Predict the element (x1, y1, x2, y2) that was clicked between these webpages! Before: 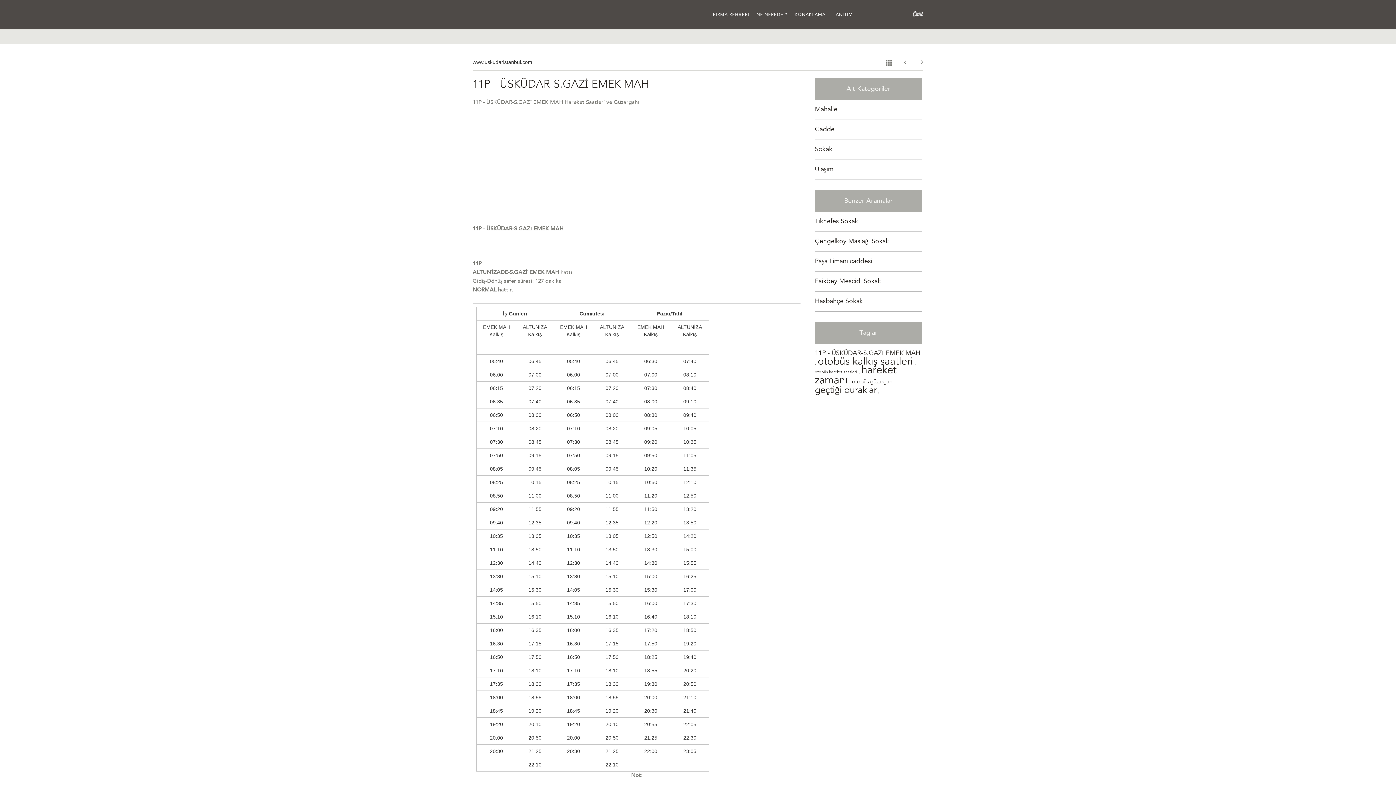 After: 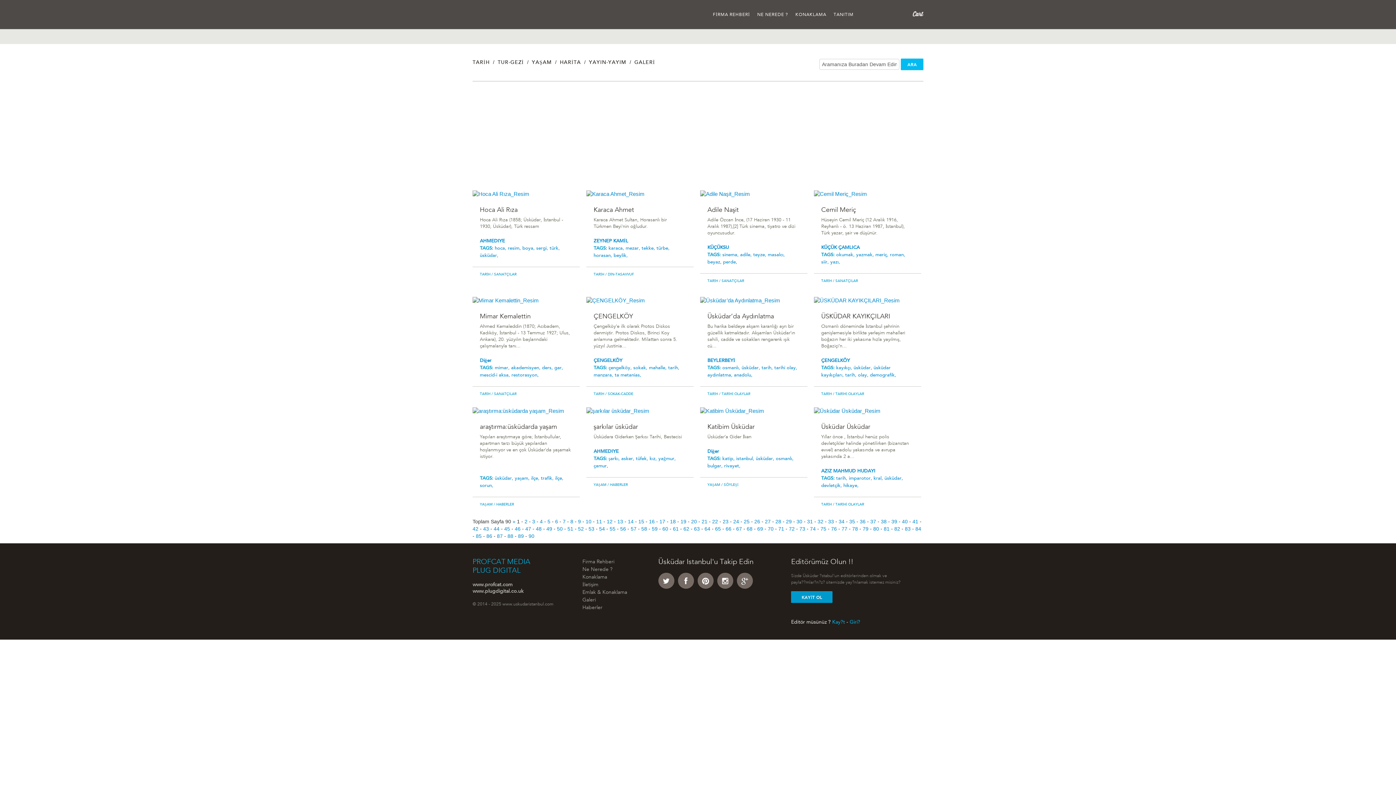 Action: bbox: (833, 9, 853, 17) label: TANITIM